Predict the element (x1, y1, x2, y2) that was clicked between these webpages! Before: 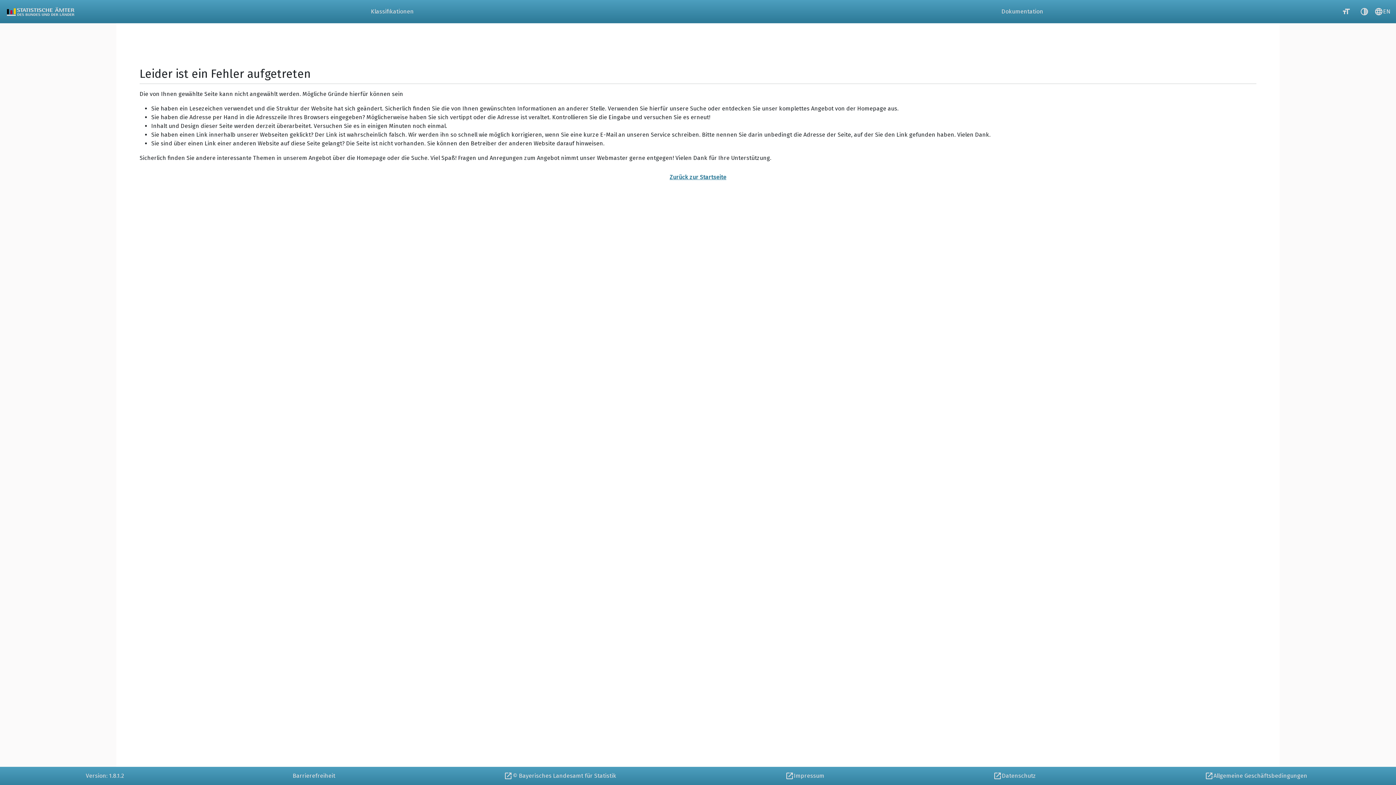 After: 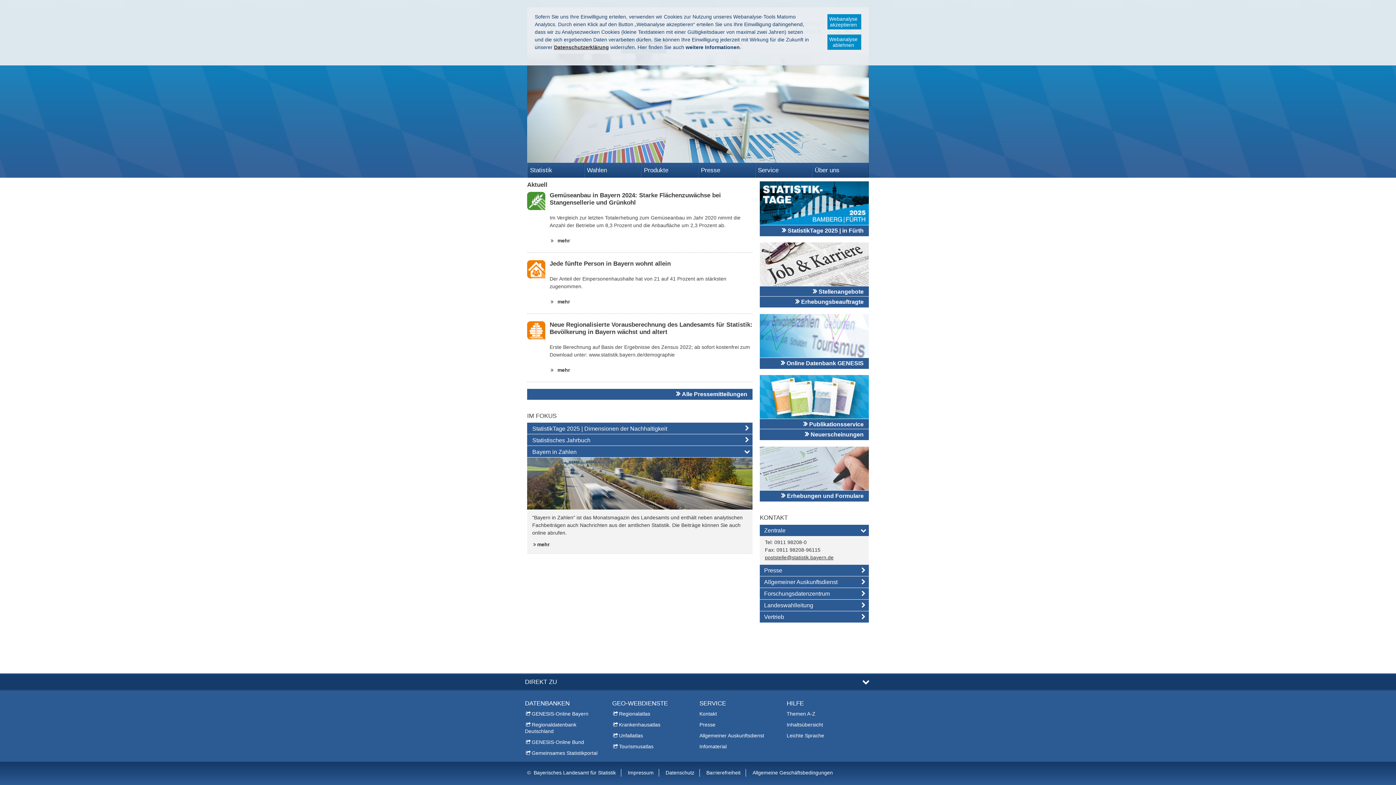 Action: bbox: (419, 767, 700, 785) label: © Bayerisches Landesamt für Statistik